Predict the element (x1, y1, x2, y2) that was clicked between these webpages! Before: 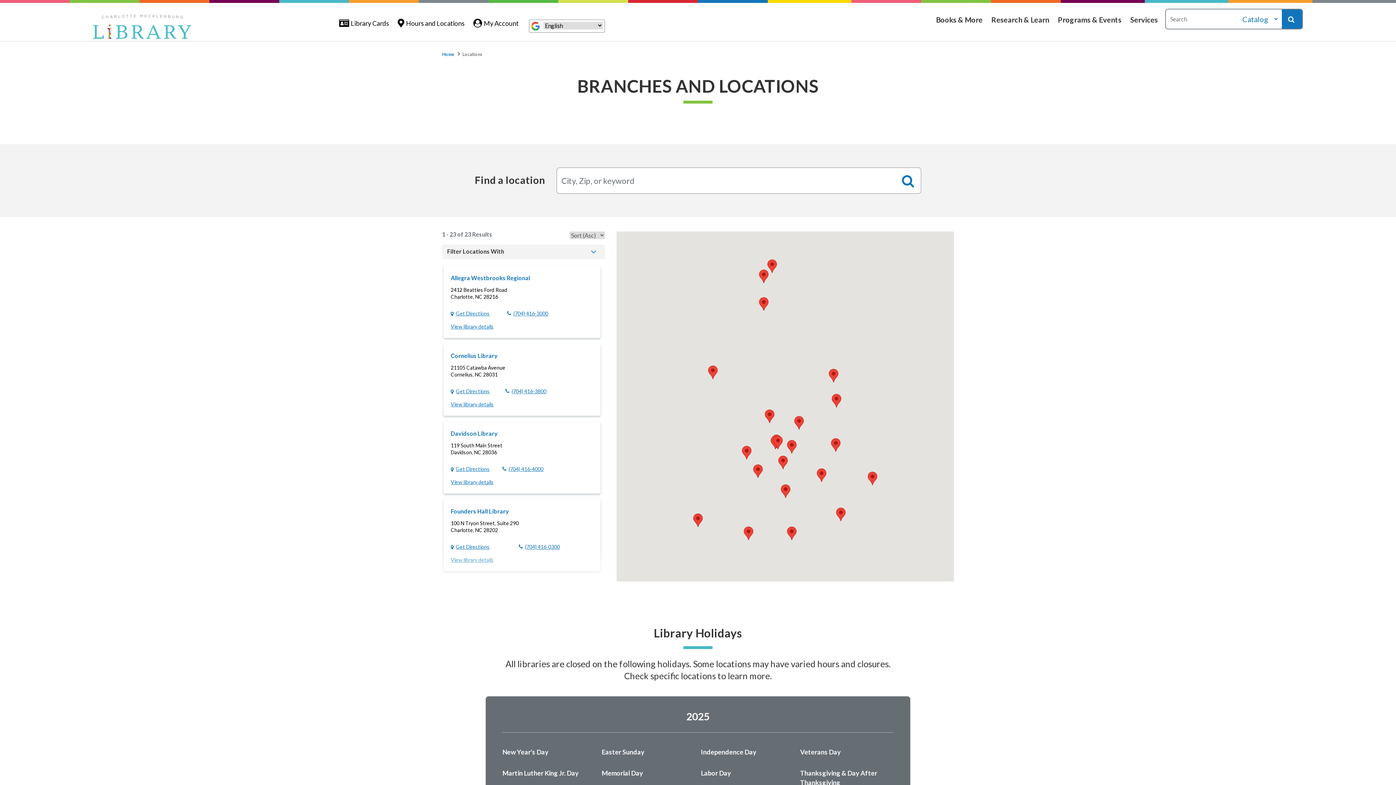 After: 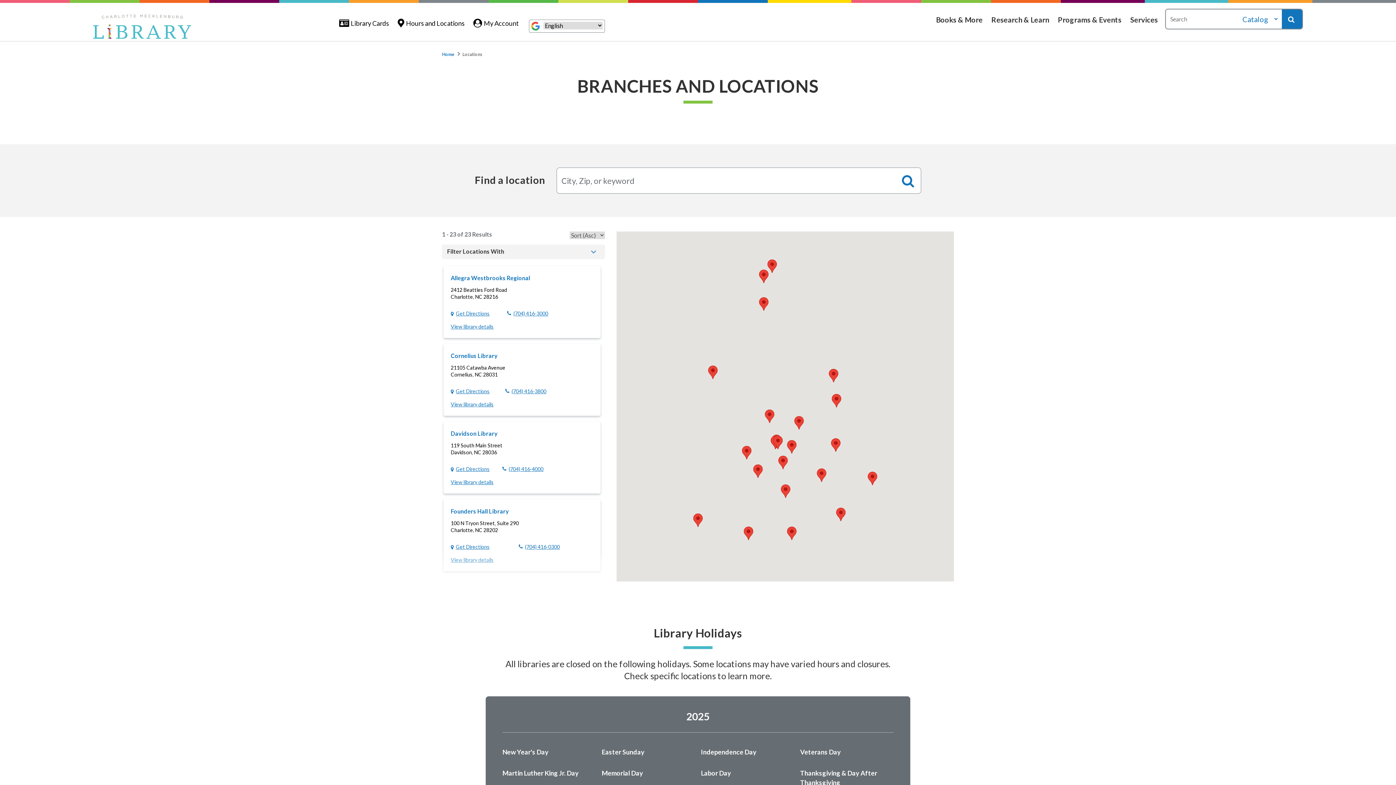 Action: bbox: (397, 9, 464, 36) label: Hours and Locations